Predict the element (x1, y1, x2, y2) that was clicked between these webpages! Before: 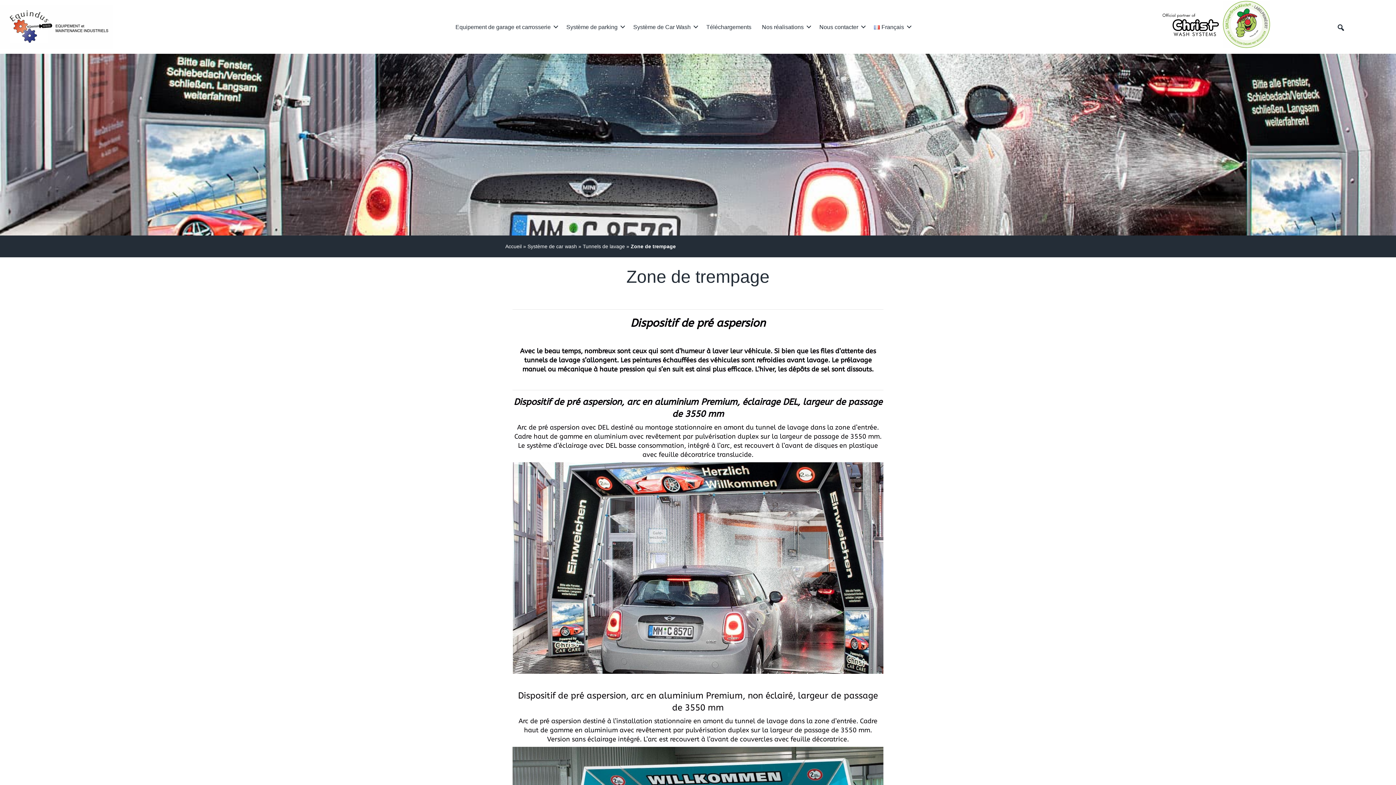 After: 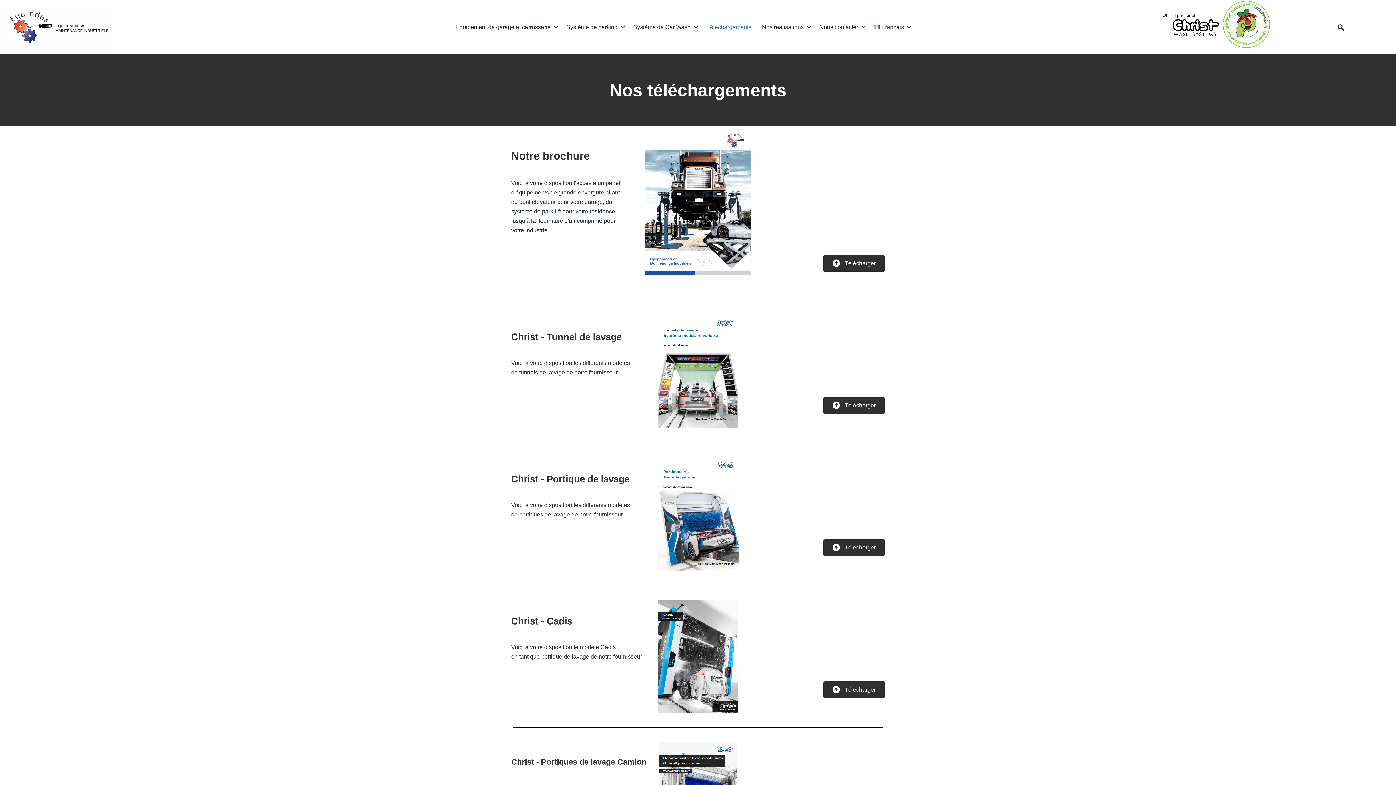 Action: label: Téléchargements bbox: (701, 17, 756, 36)